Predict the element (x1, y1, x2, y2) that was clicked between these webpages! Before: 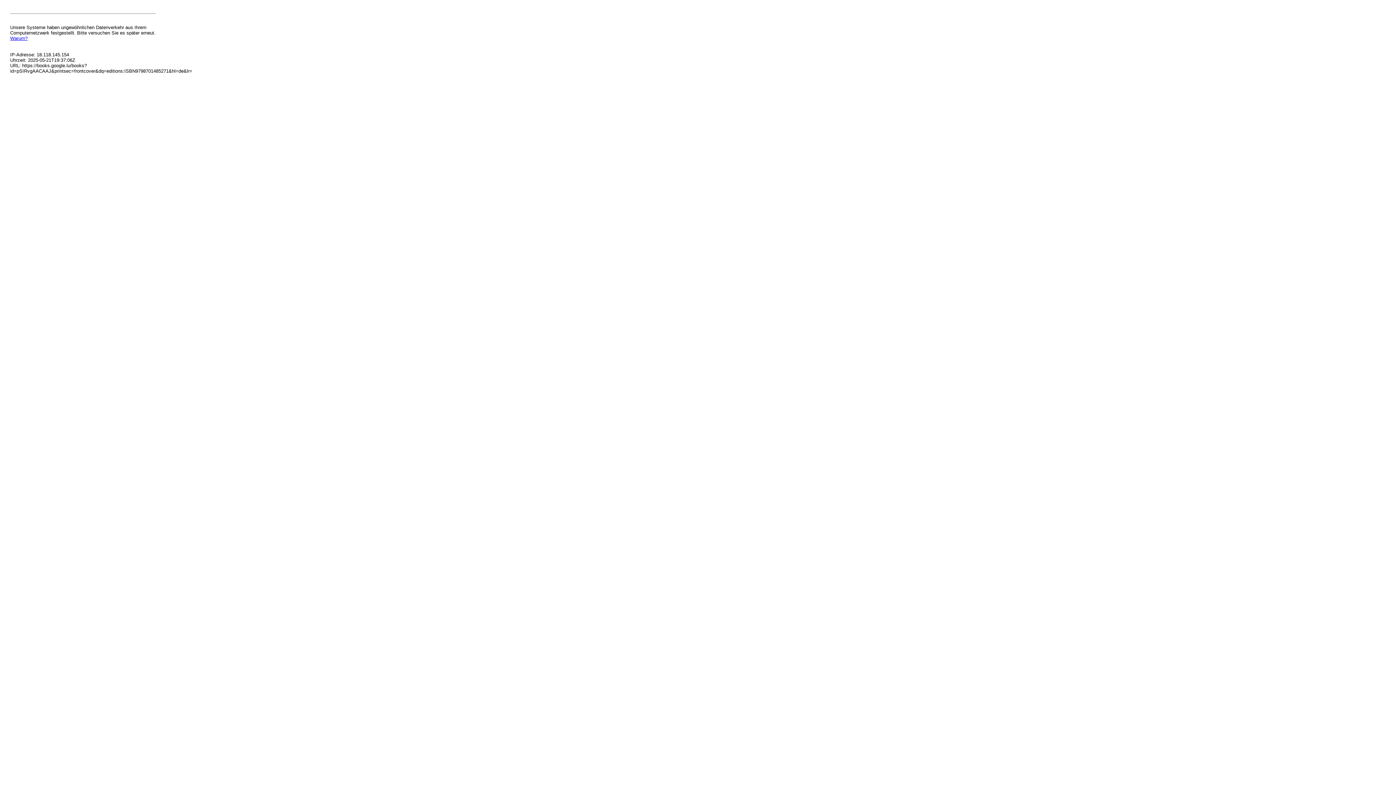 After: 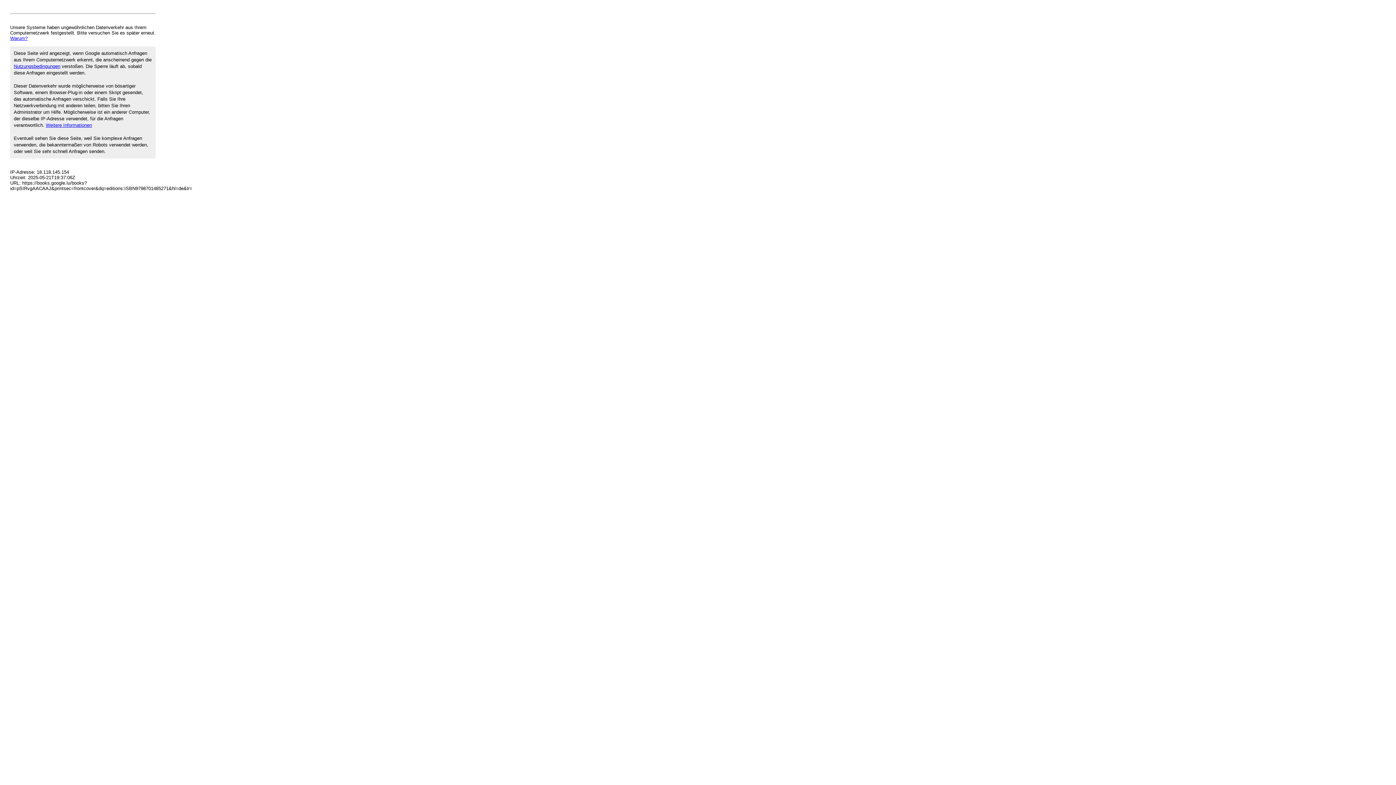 Action: label: Warum? bbox: (10, 35, 27, 41)